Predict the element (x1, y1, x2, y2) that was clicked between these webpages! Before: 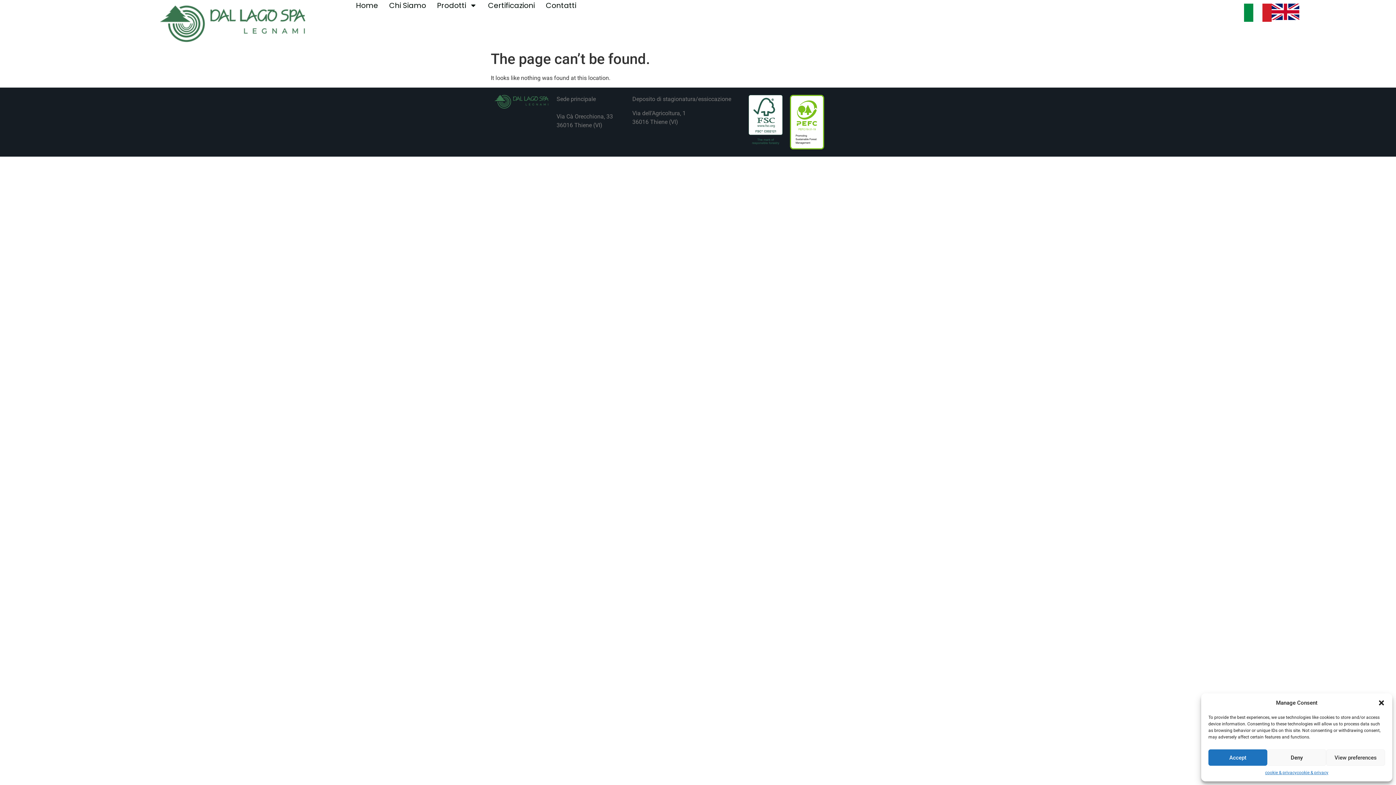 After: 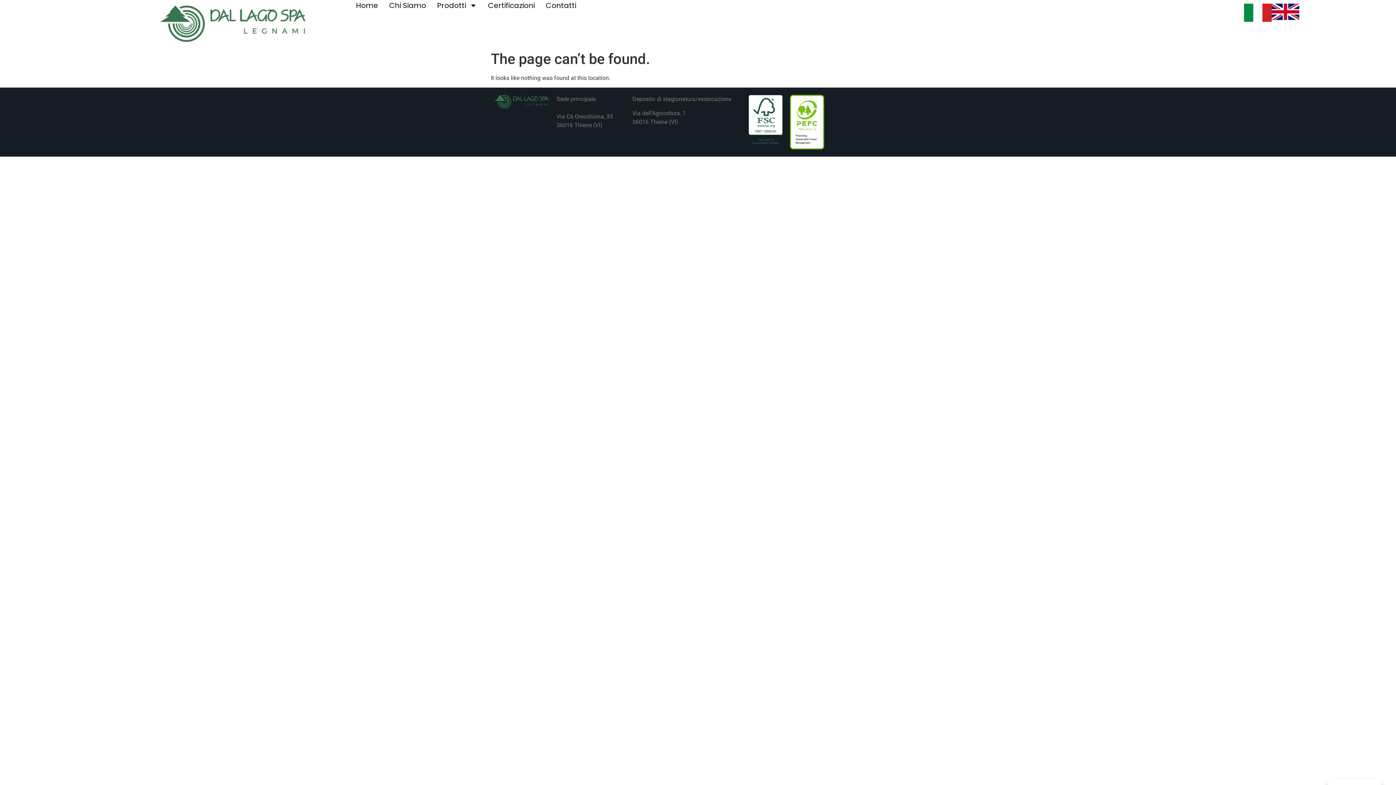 Action: label: Accept bbox: (1208, 749, 1267, 766)